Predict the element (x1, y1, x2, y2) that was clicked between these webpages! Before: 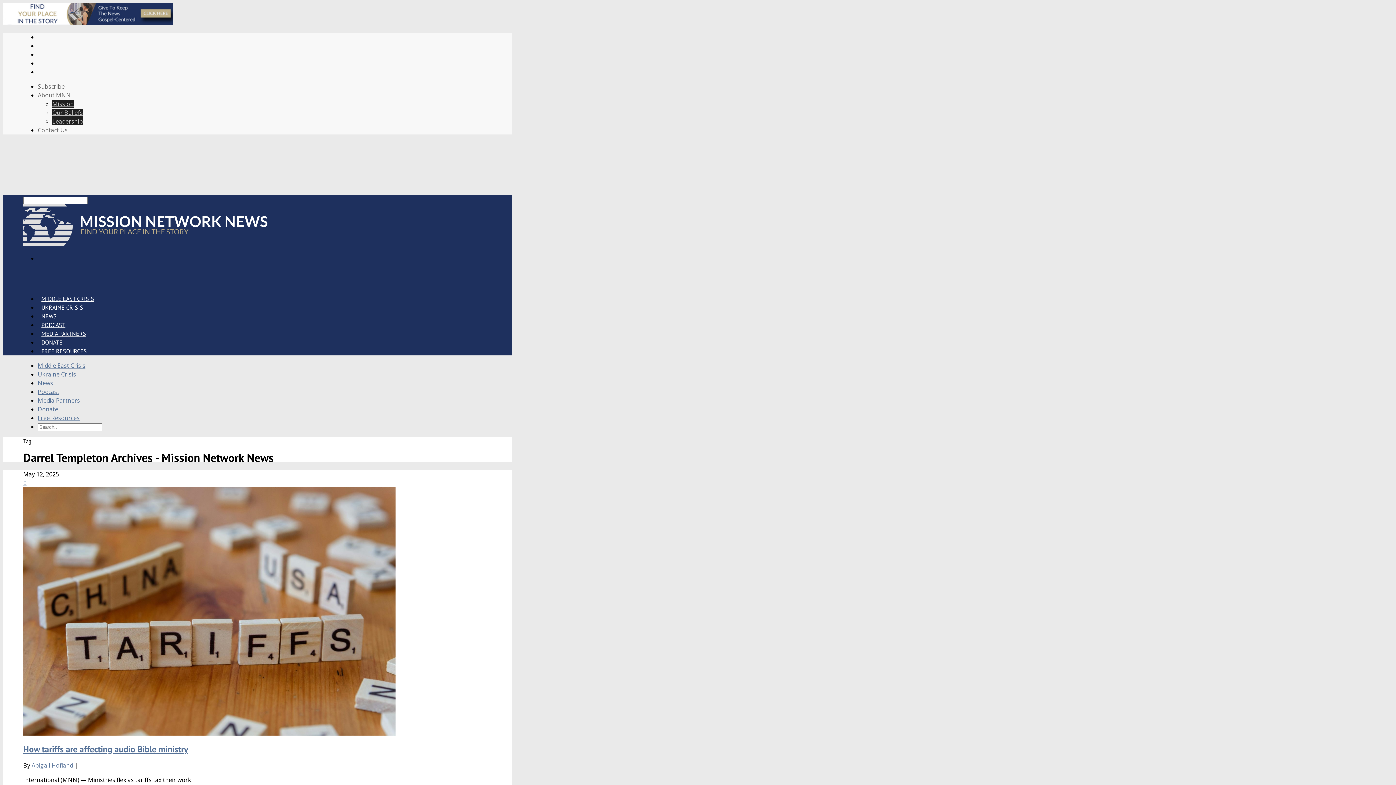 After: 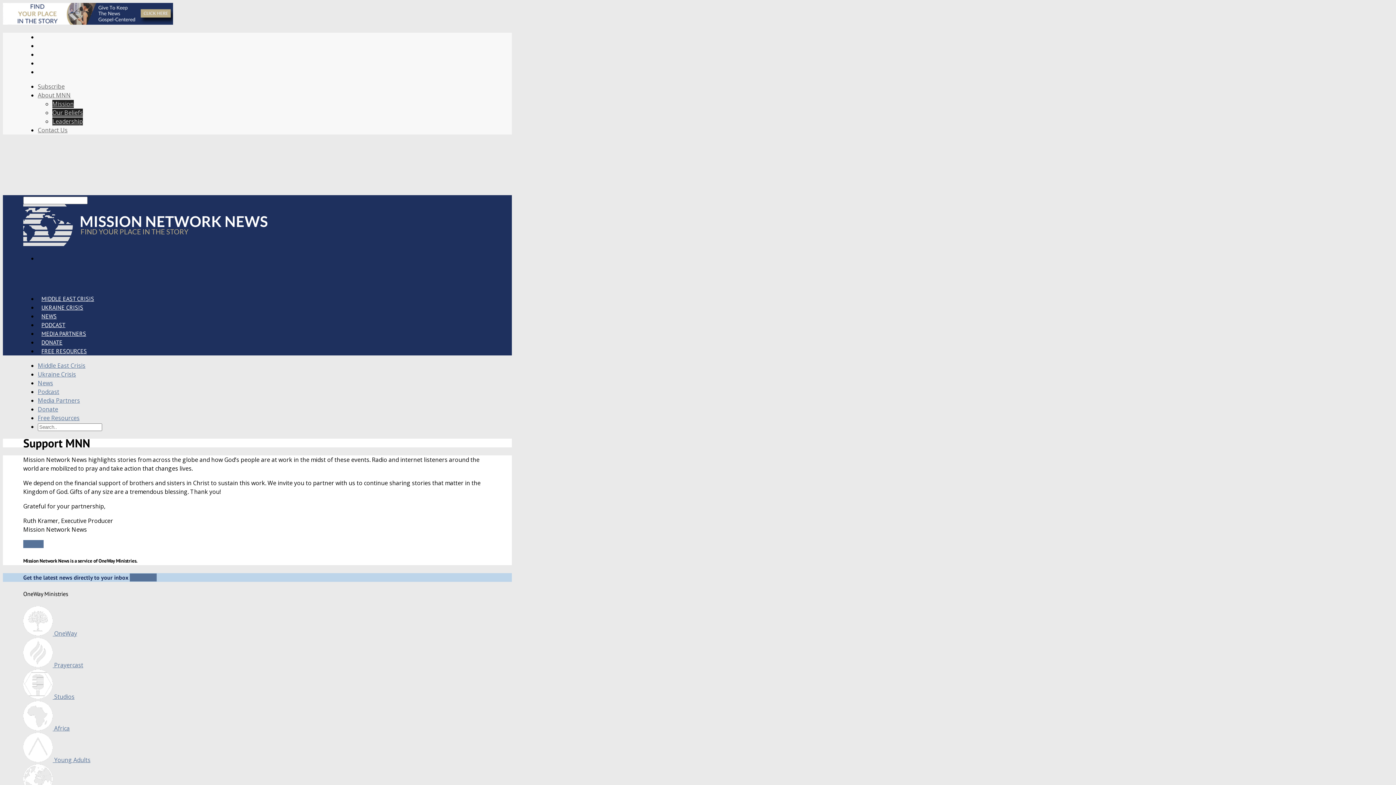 Action: bbox: (2, 18, 173, 26)